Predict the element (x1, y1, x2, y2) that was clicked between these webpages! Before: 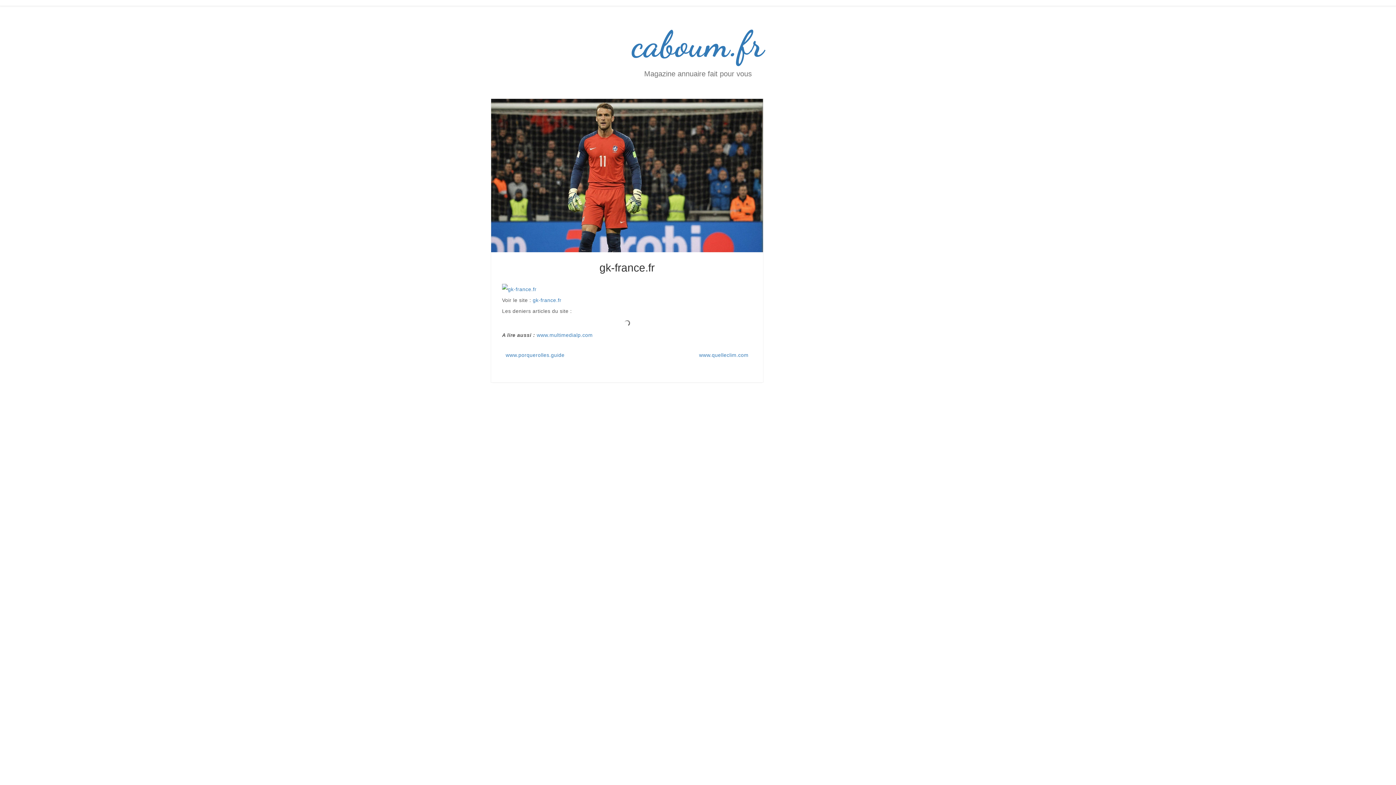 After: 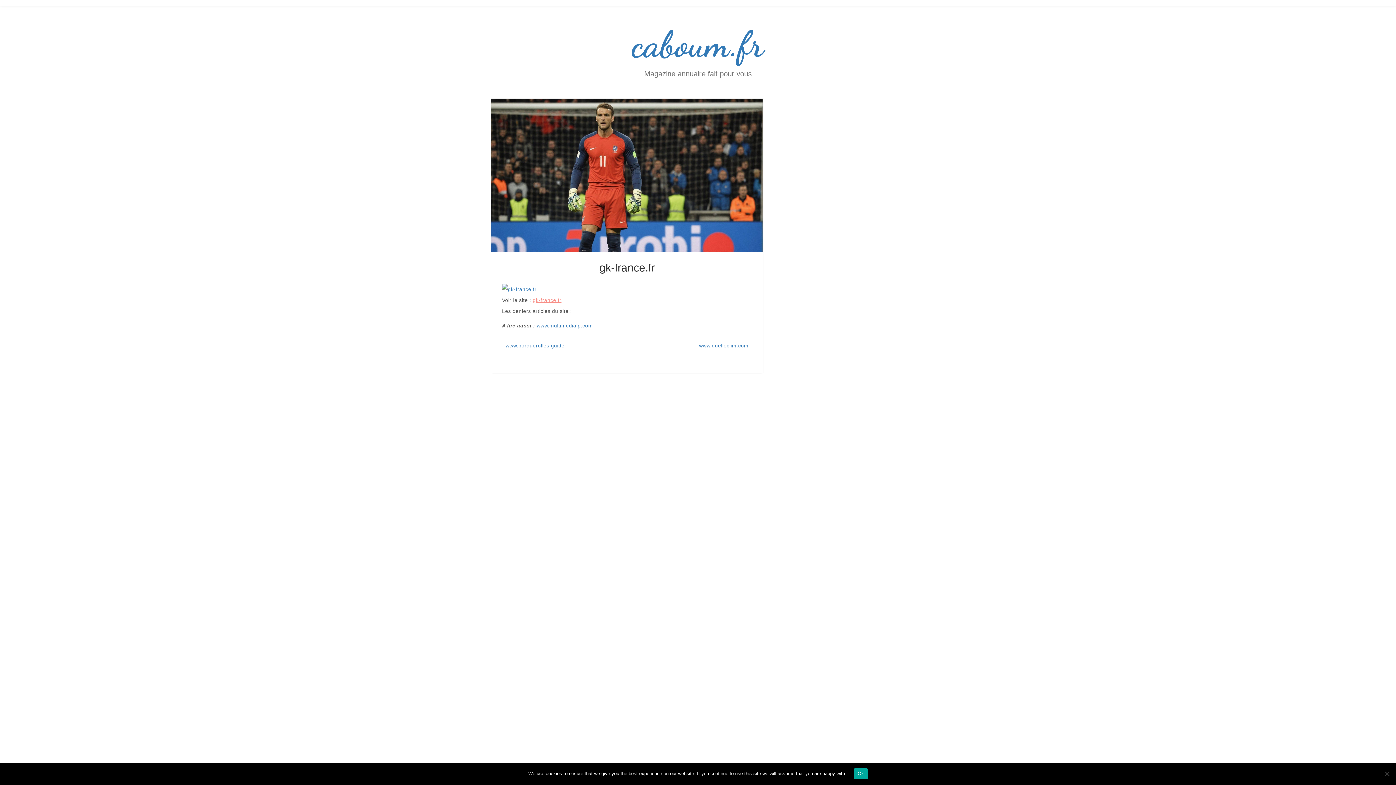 Action: bbox: (532, 297, 561, 303) label: gk-france.fr